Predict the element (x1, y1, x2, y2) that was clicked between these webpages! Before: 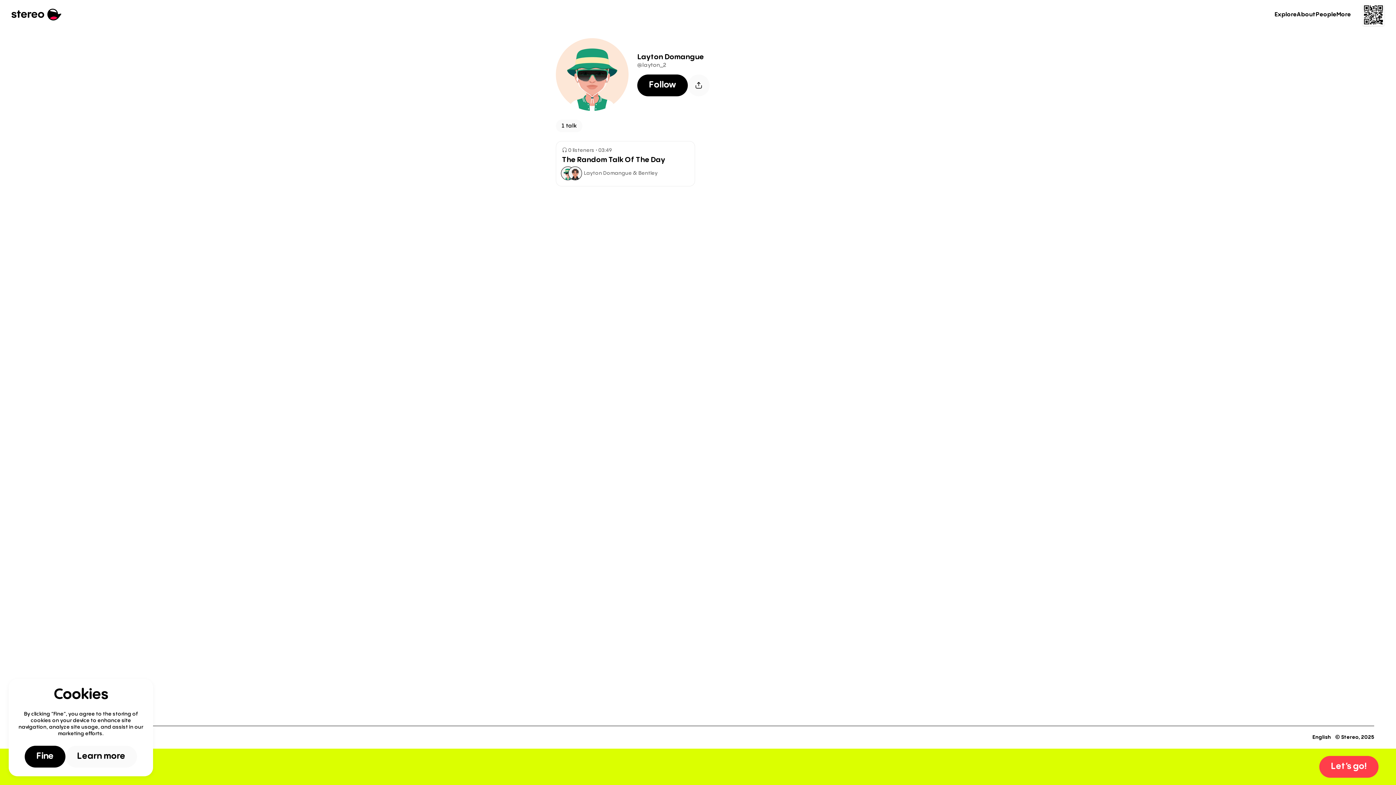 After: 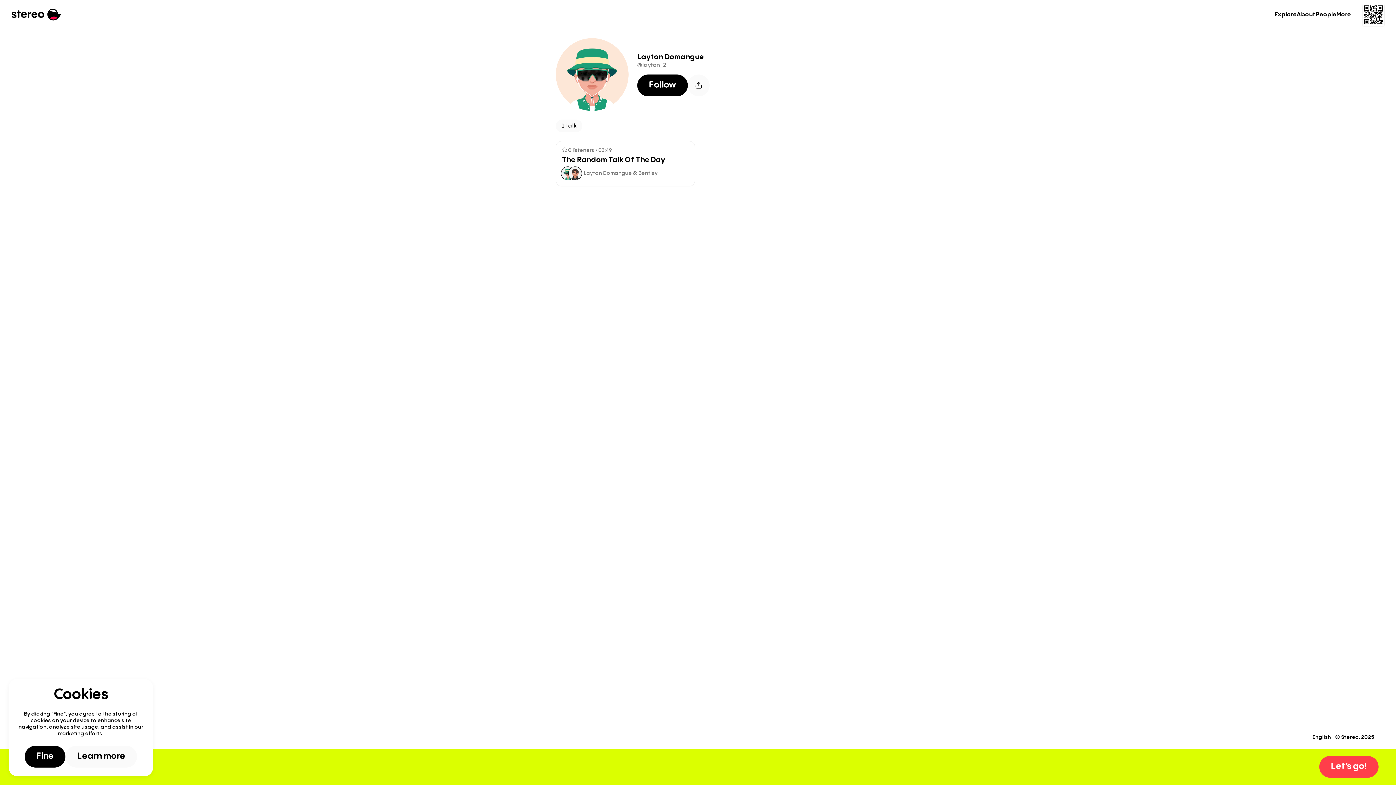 Action: bbox: (561, 166, 574, 180)